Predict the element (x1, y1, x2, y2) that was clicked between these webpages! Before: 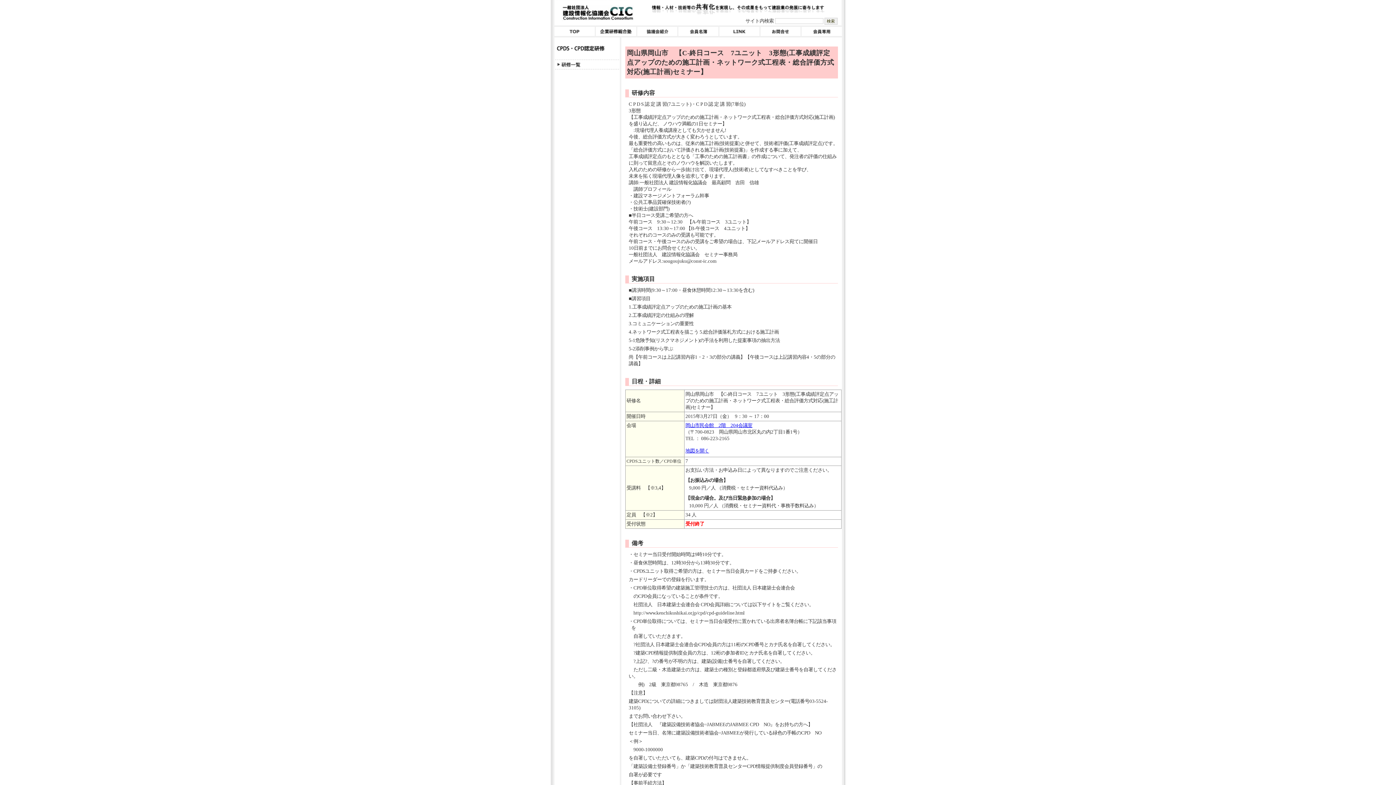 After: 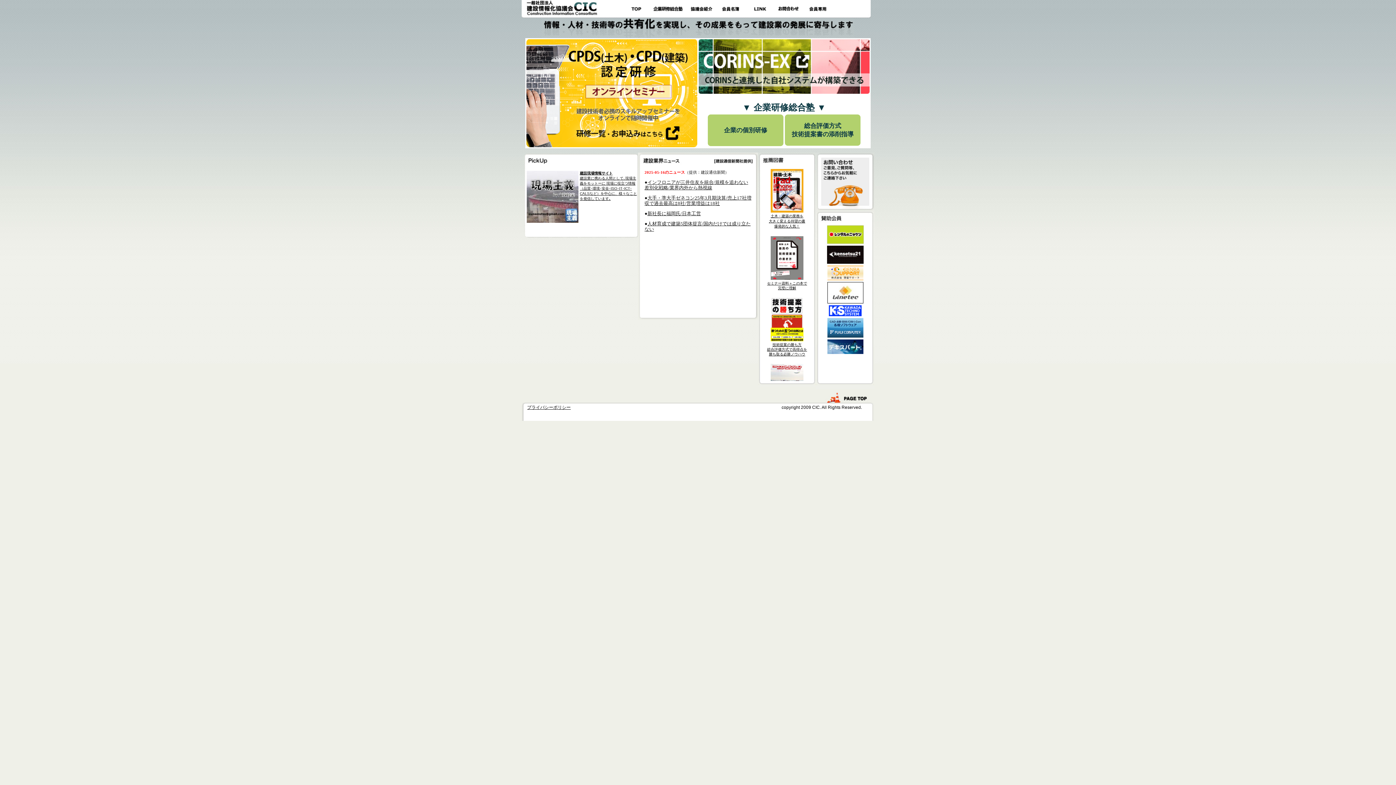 Action: bbox: (554, 31, 594, 37)